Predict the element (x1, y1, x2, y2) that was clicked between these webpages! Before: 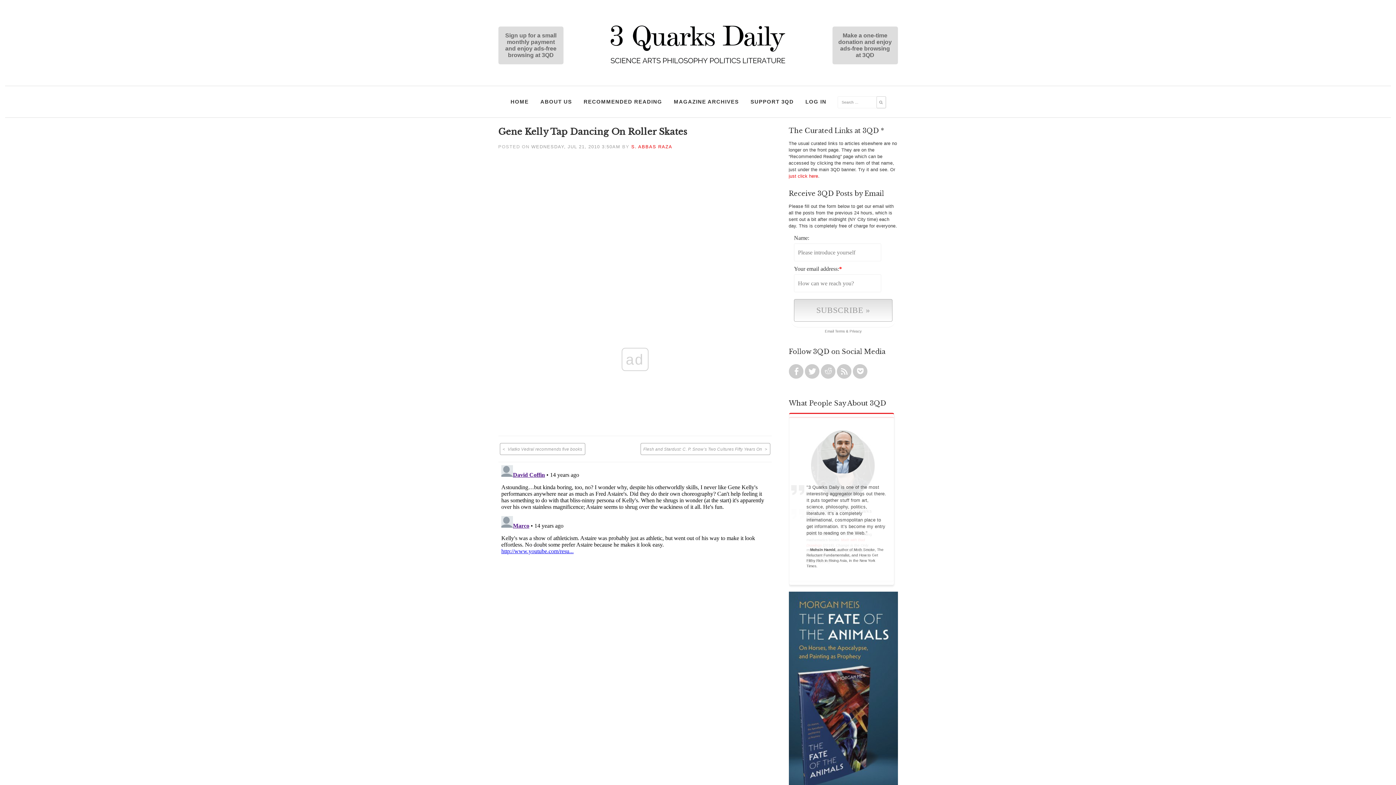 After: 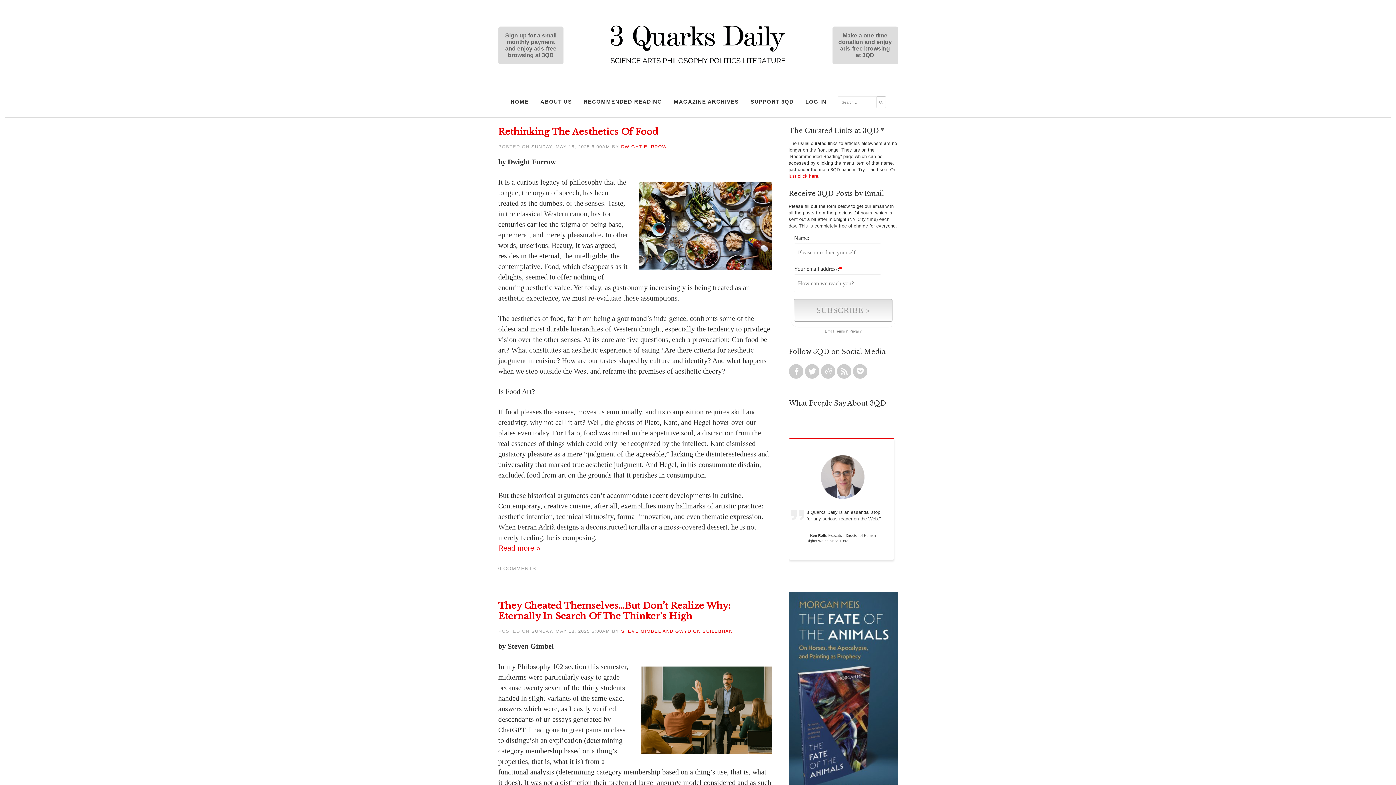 Action: label: HOME bbox: (507, 93, 532, 109)